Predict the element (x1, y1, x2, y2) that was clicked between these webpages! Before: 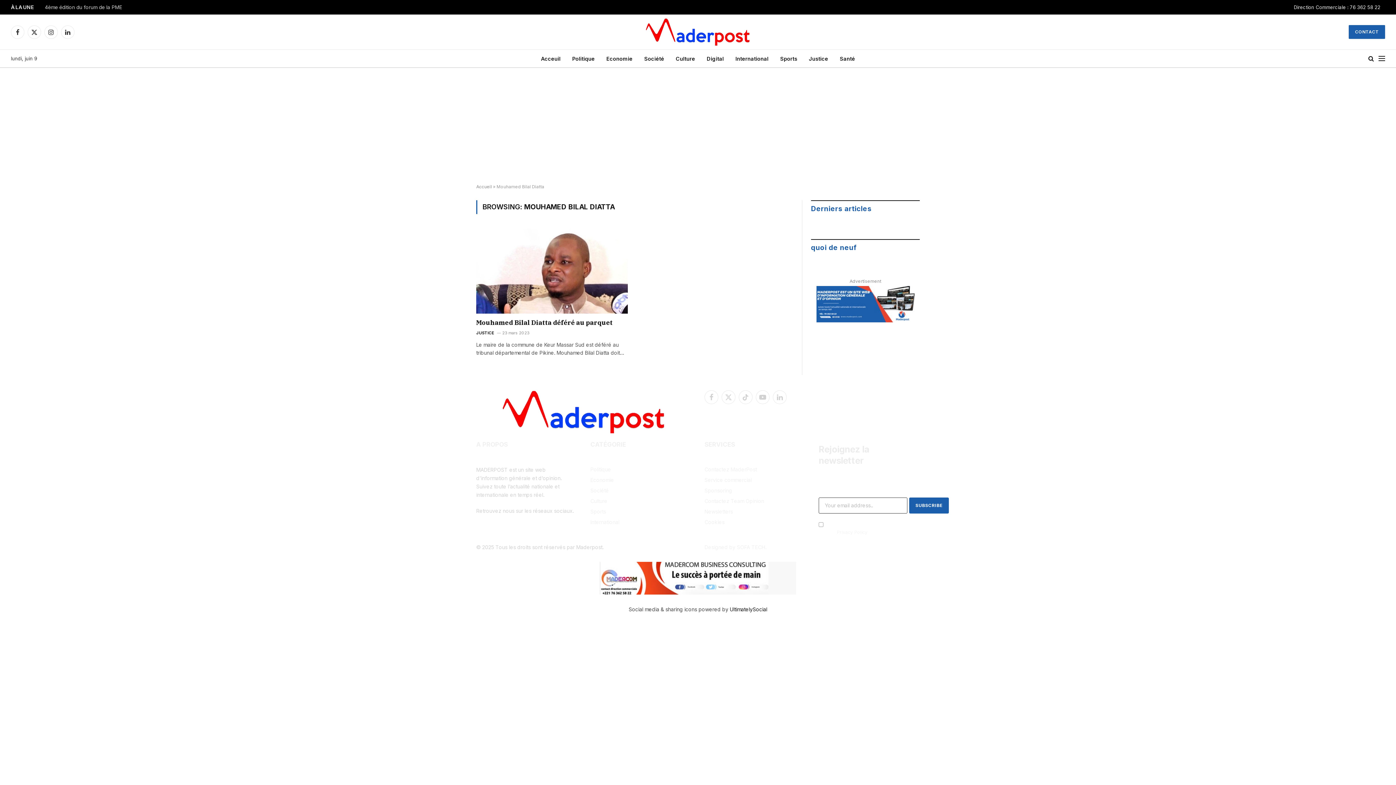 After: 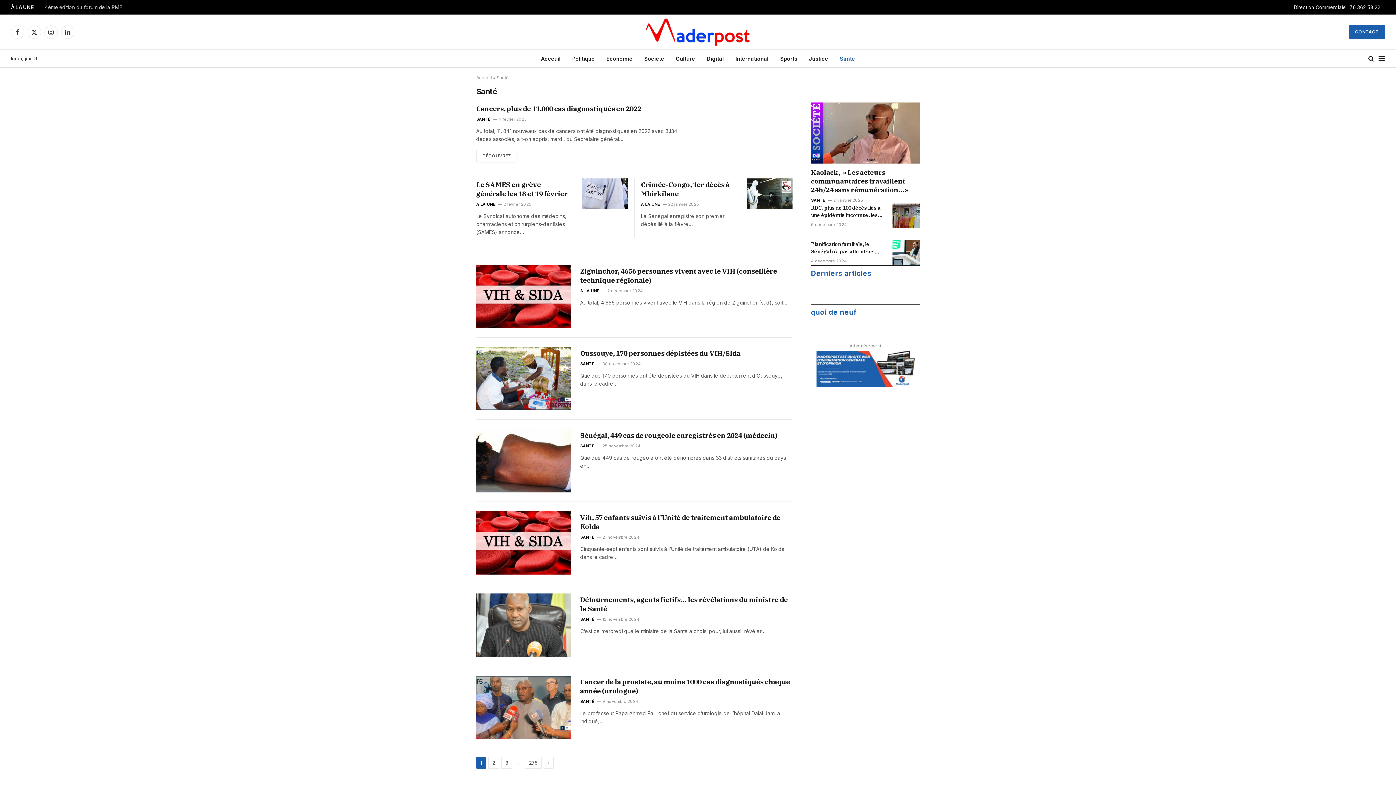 Action: bbox: (834, 49, 861, 67) label: Santé